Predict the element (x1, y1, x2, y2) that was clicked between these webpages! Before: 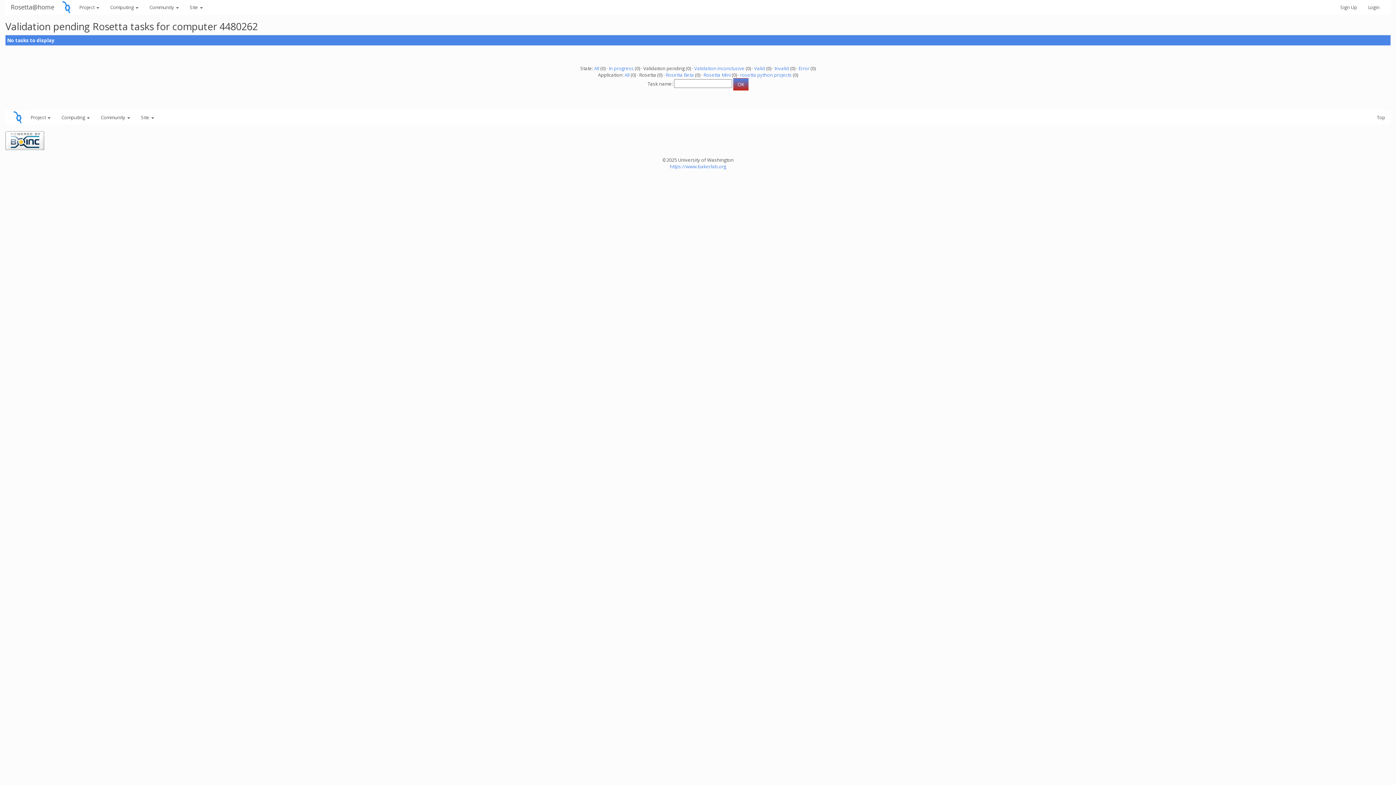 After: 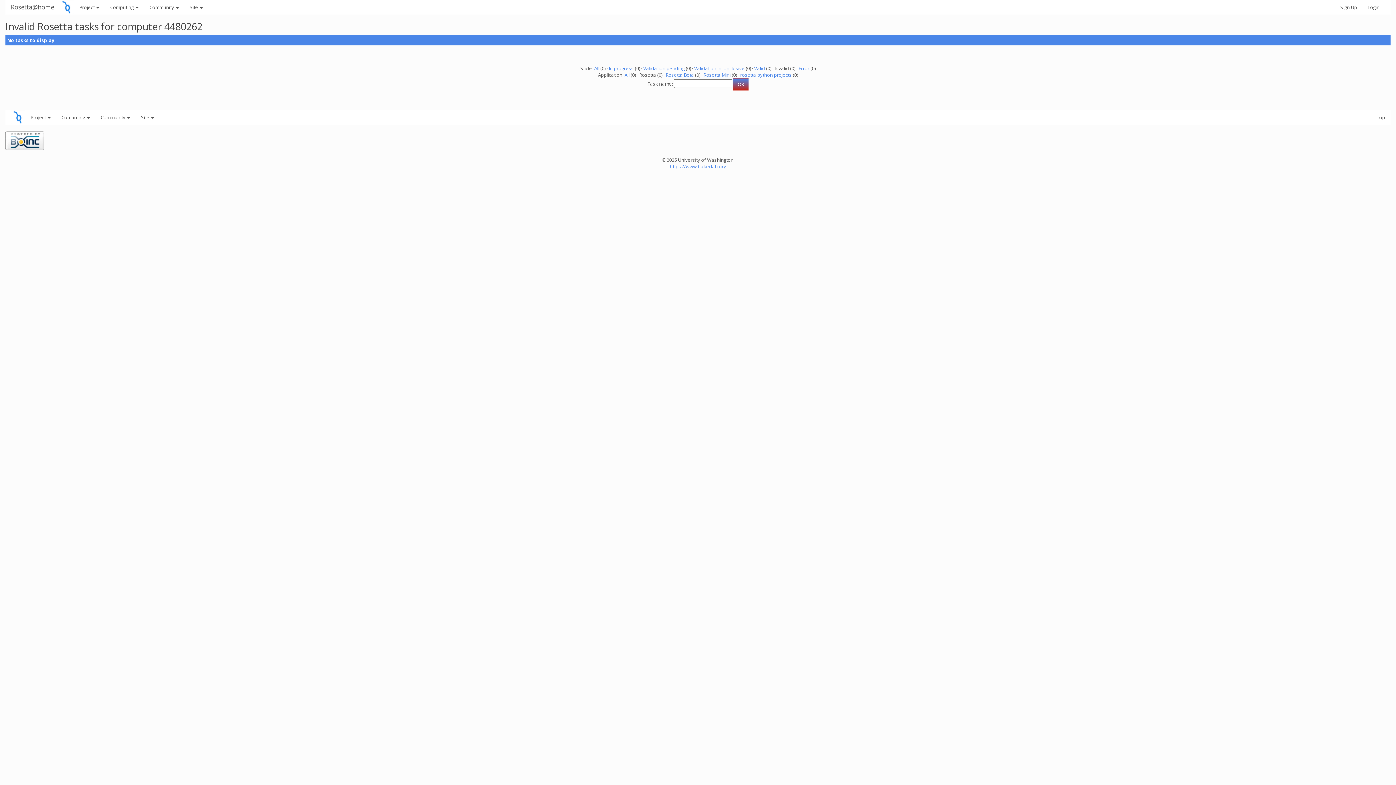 Action: bbox: (774, 65, 789, 71) label: Invalid